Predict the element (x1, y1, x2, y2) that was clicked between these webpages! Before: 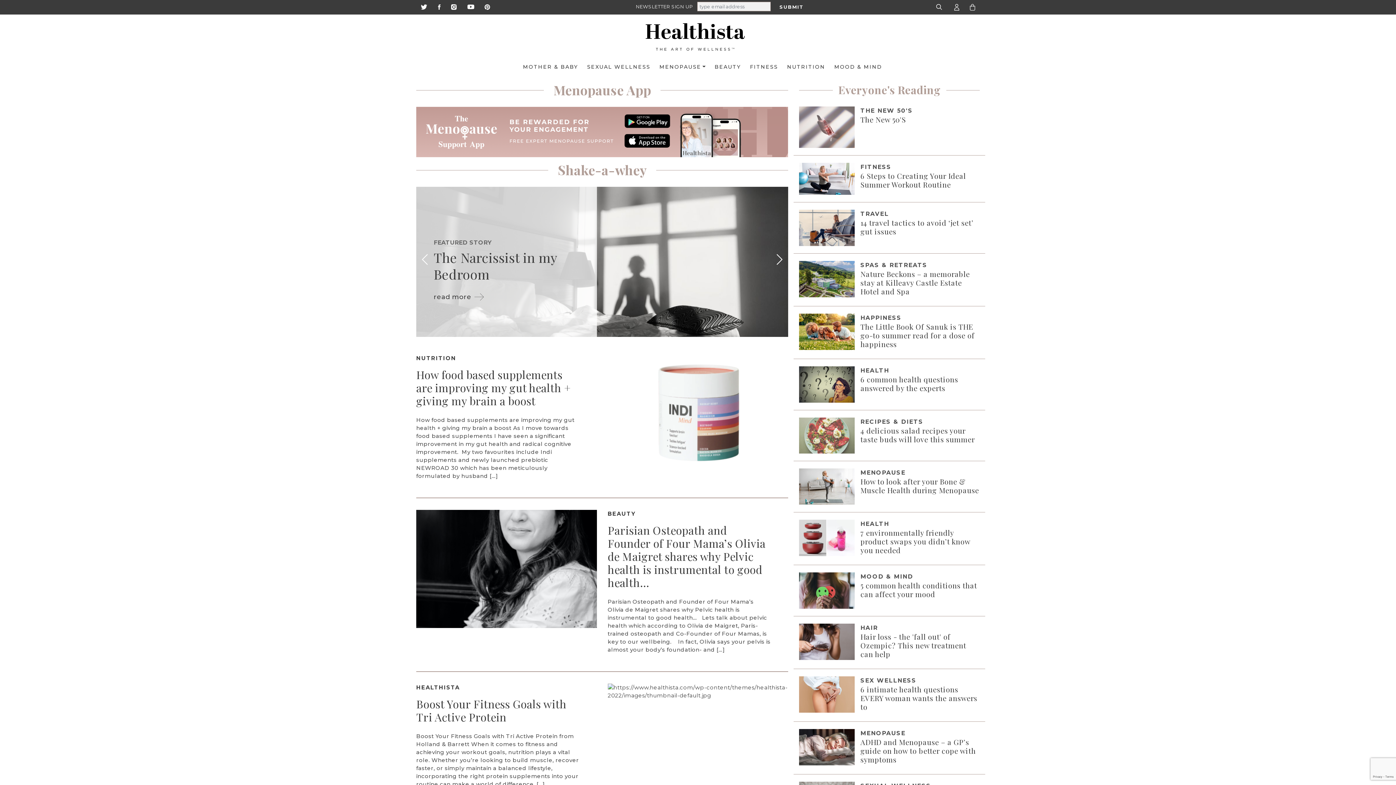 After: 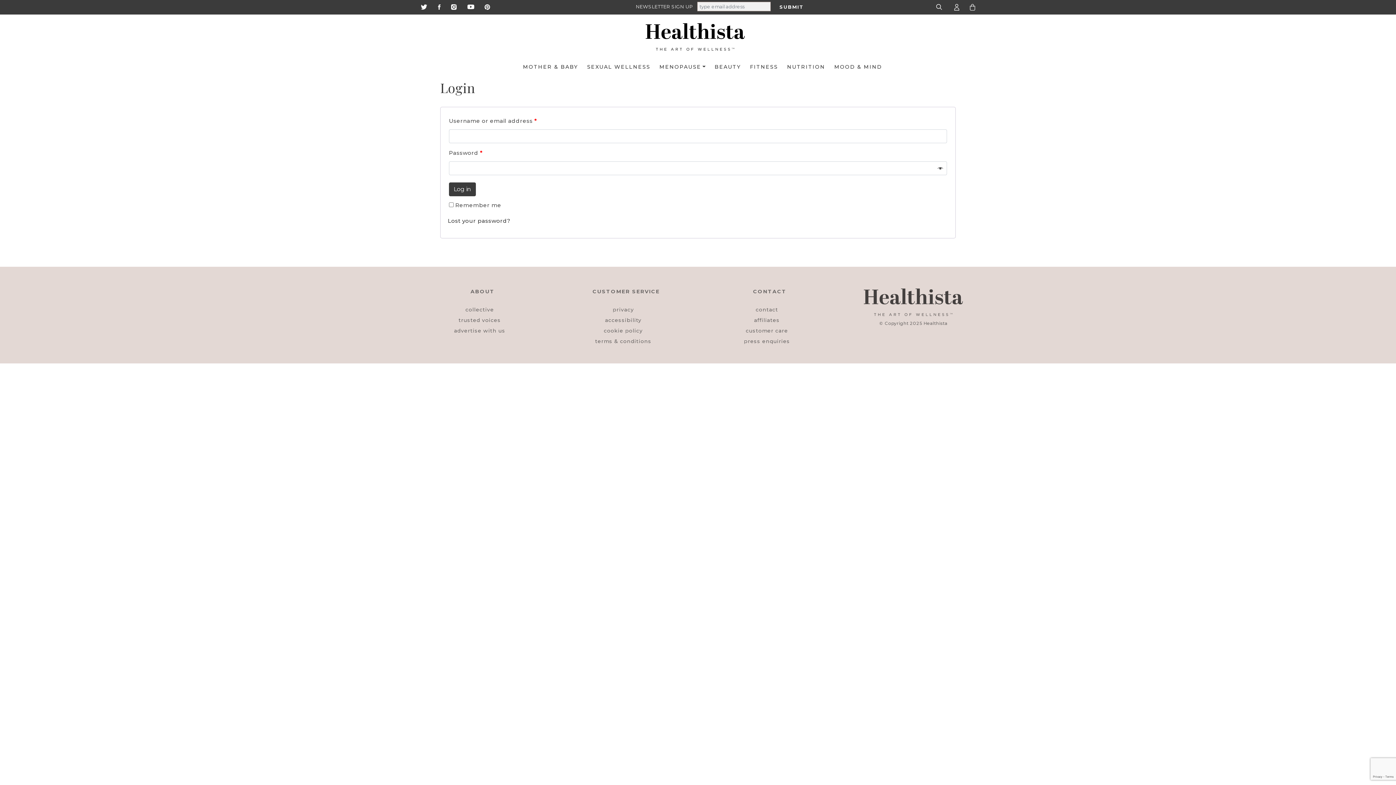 Action: bbox: (954, 3, 959, 10)